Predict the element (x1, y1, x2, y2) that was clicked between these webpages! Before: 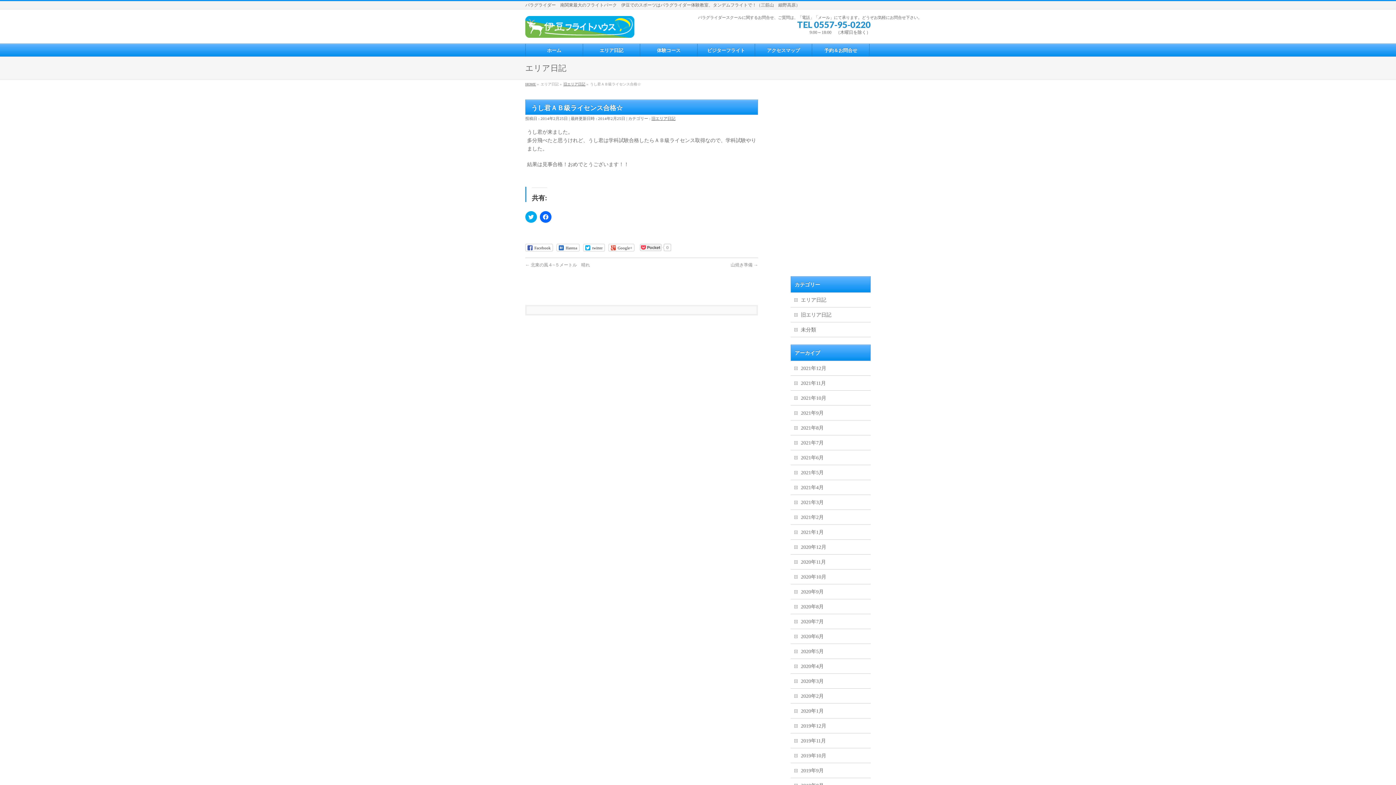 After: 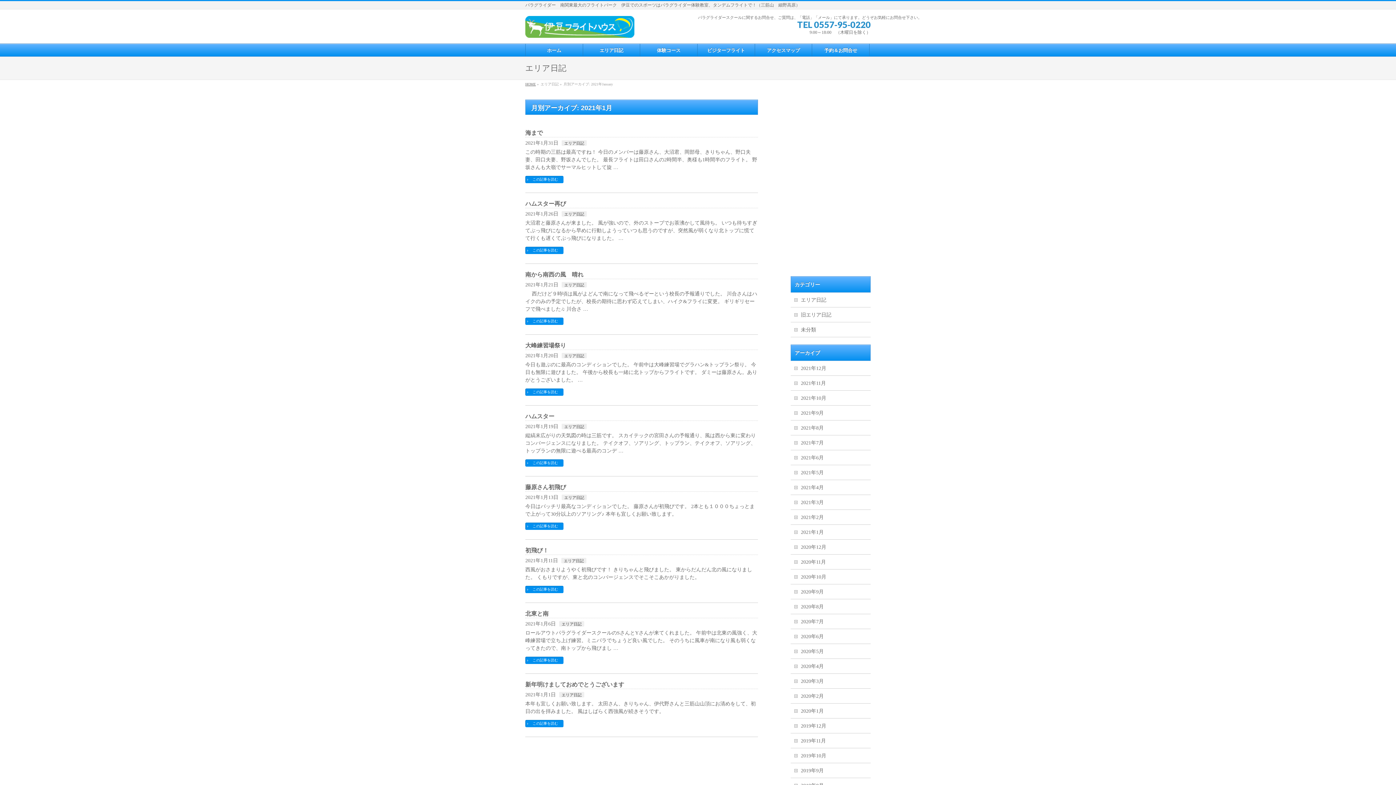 Action: label: 2021年1月 bbox: (790, 525, 870, 539)